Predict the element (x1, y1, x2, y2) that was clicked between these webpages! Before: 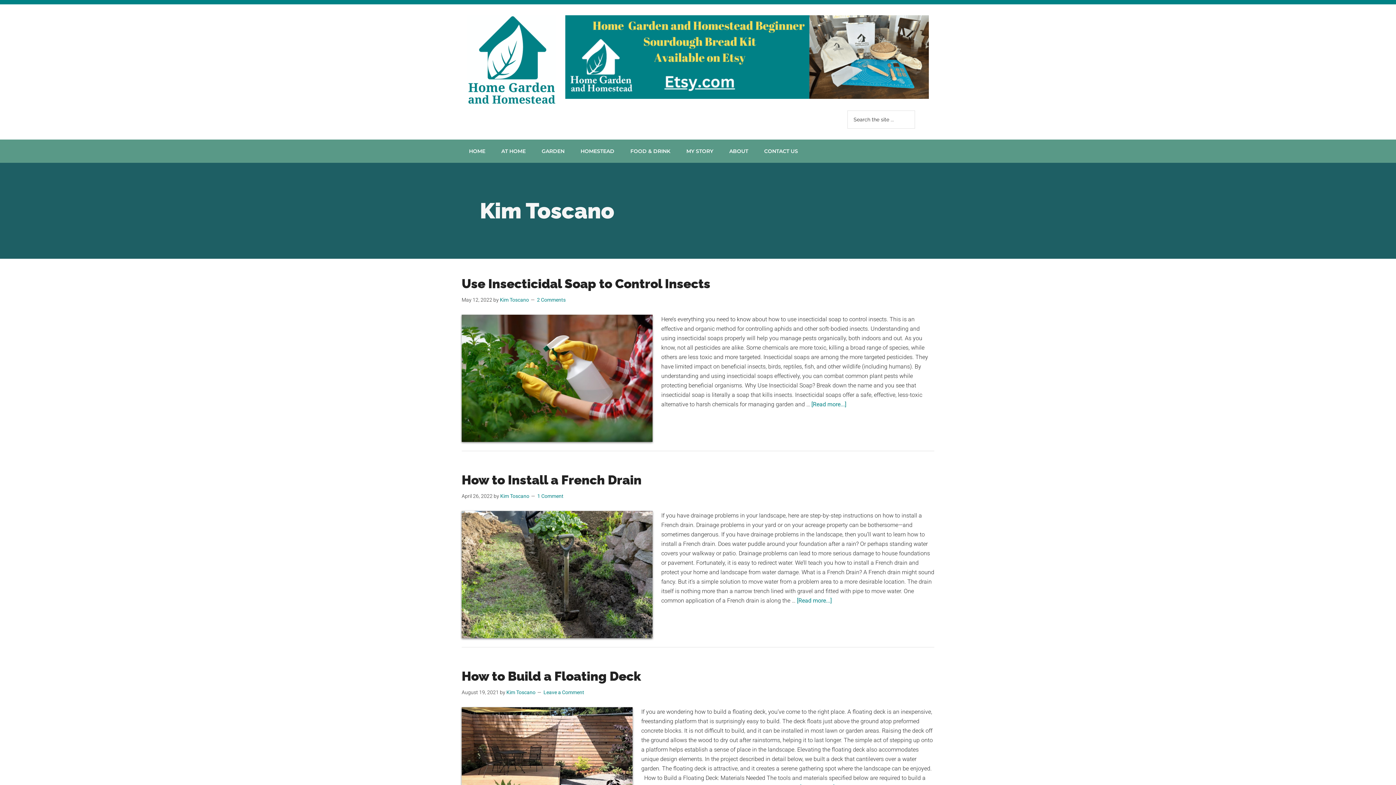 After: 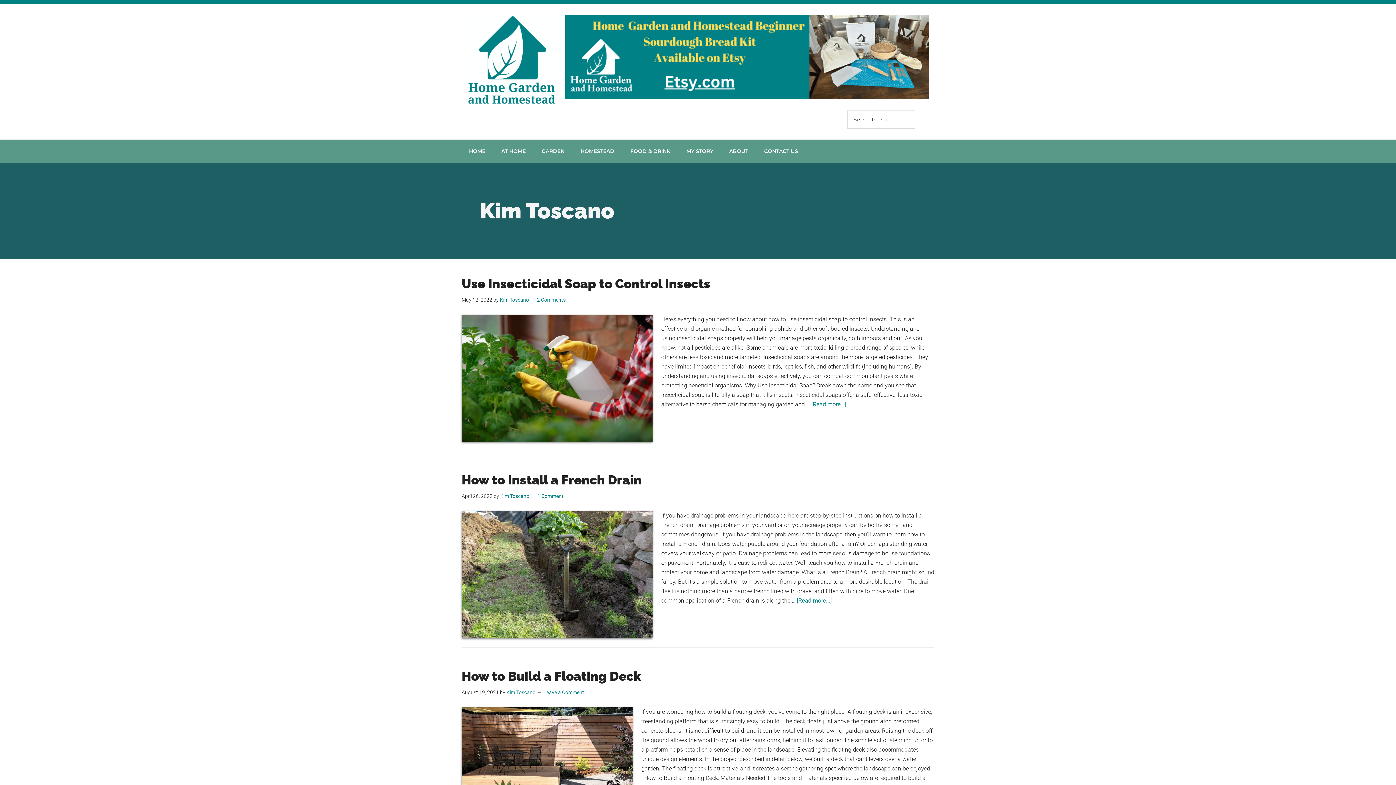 Action: label: Kim Toscano bbox: (500, 297, 529, 302)